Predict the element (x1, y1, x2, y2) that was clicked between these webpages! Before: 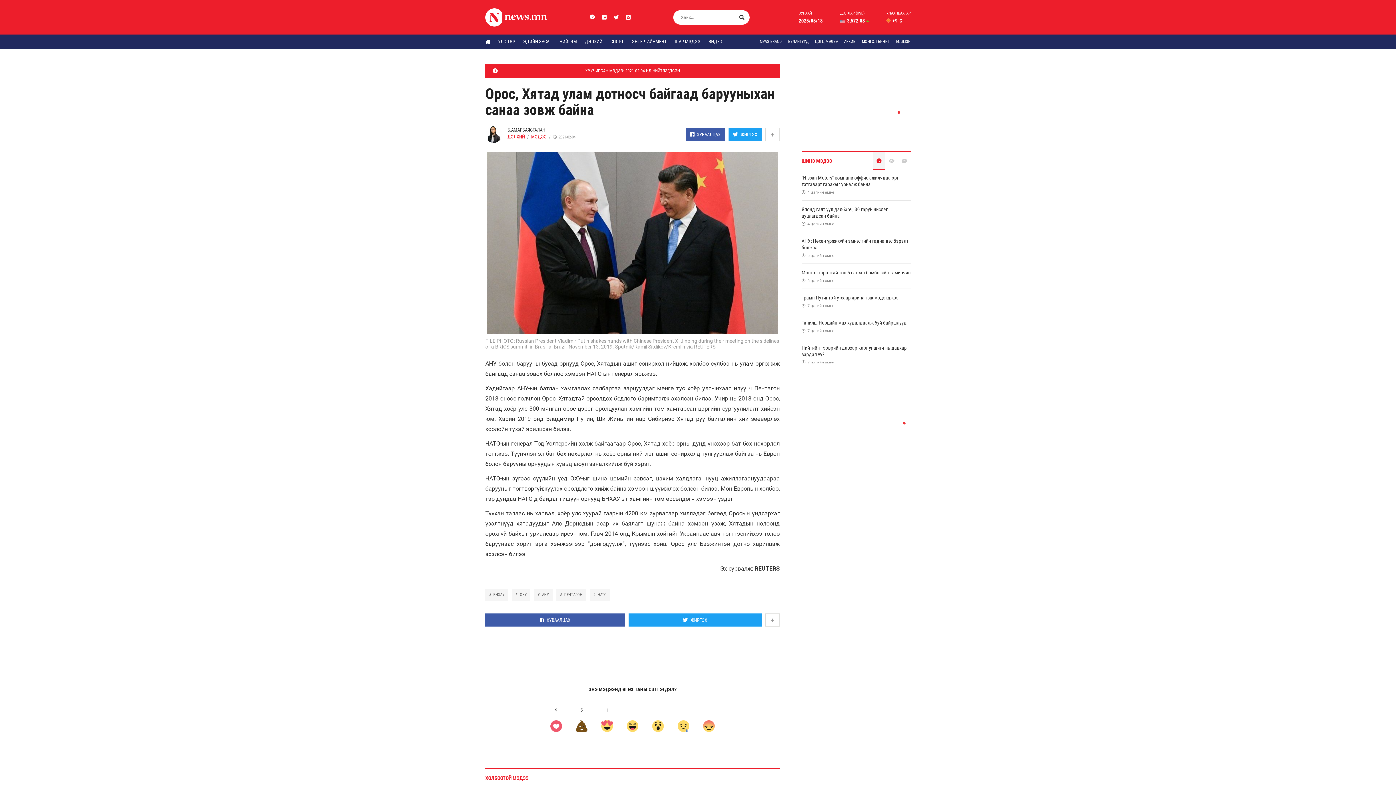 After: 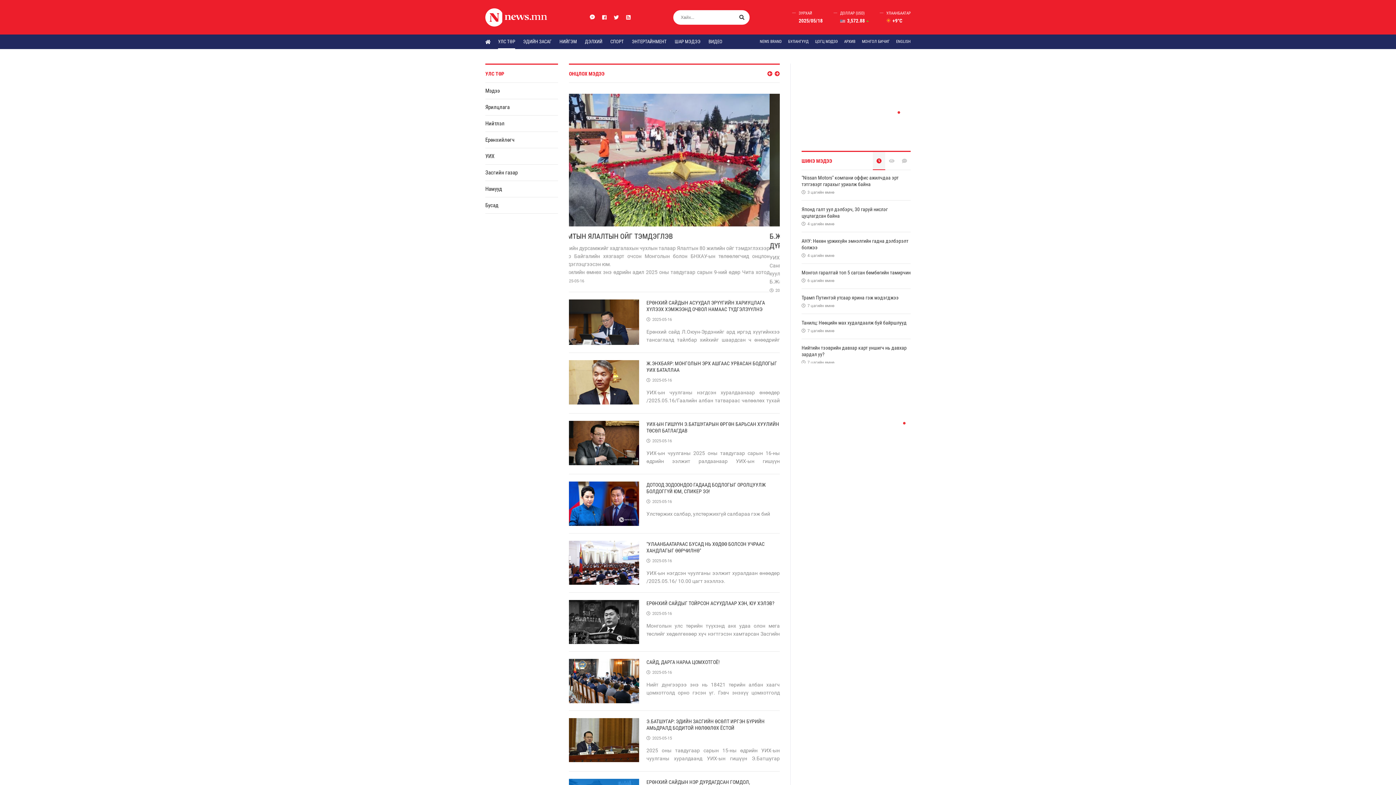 Action: label: УЛС ТӨР bbox: (498, 34, 515, 49)